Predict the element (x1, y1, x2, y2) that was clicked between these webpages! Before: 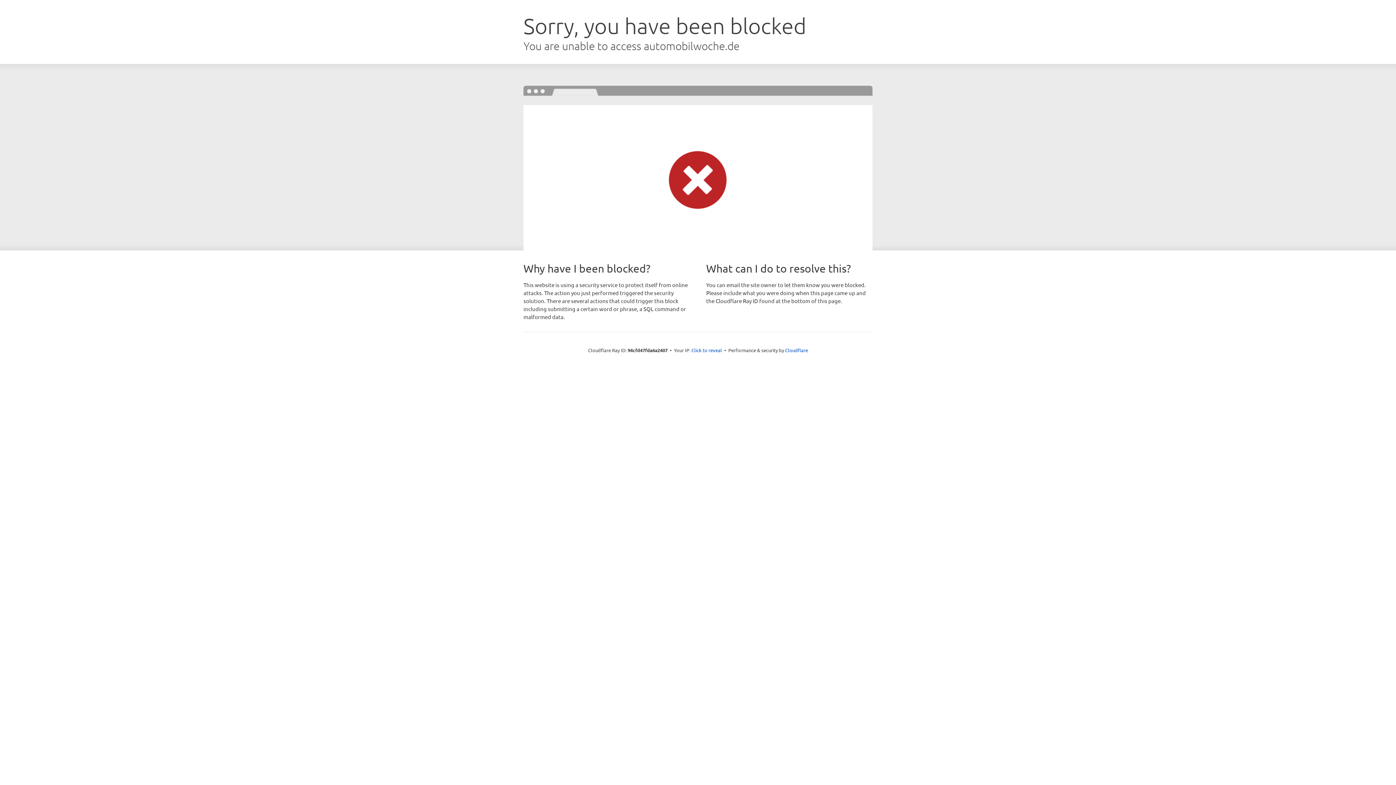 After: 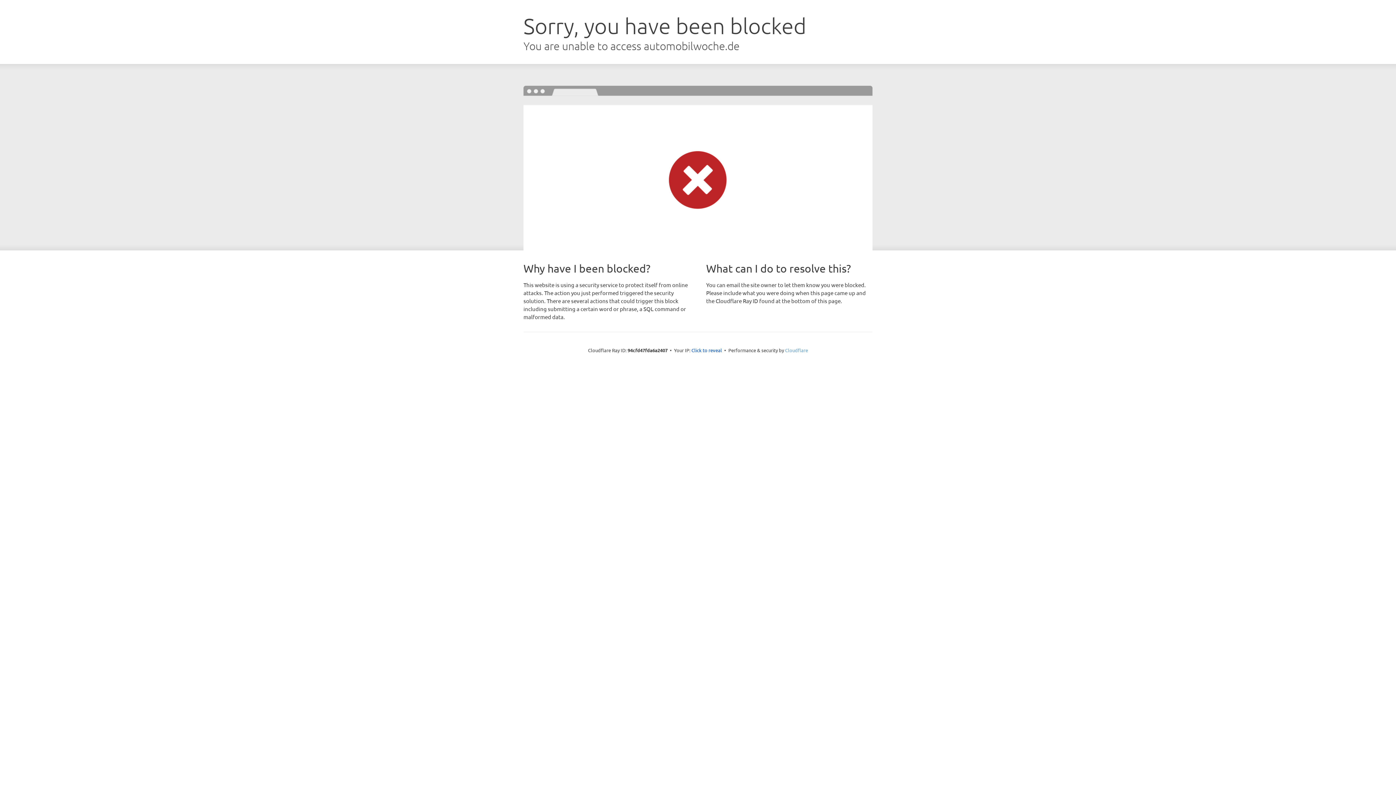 Action: label: Cloudflare bbox: (785, 347, 808, 353)